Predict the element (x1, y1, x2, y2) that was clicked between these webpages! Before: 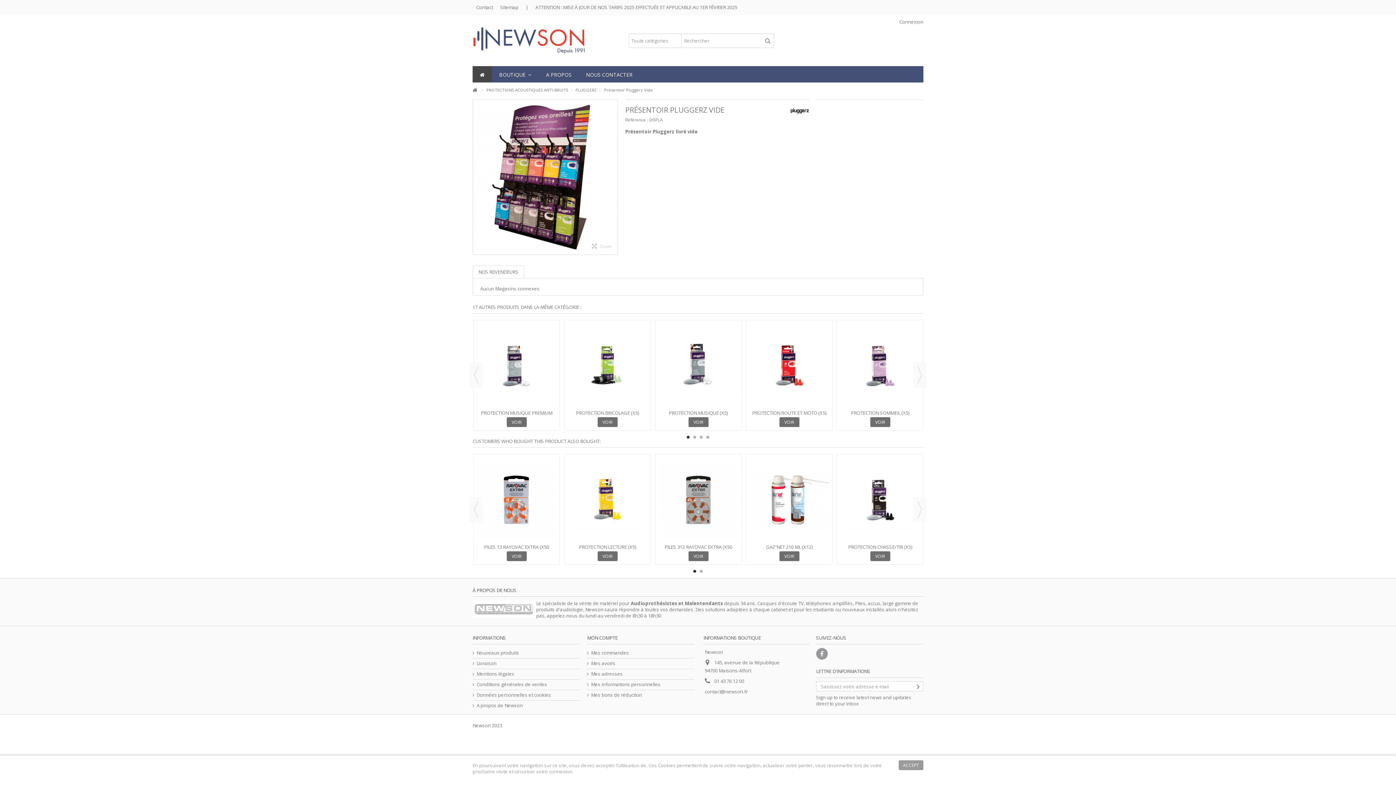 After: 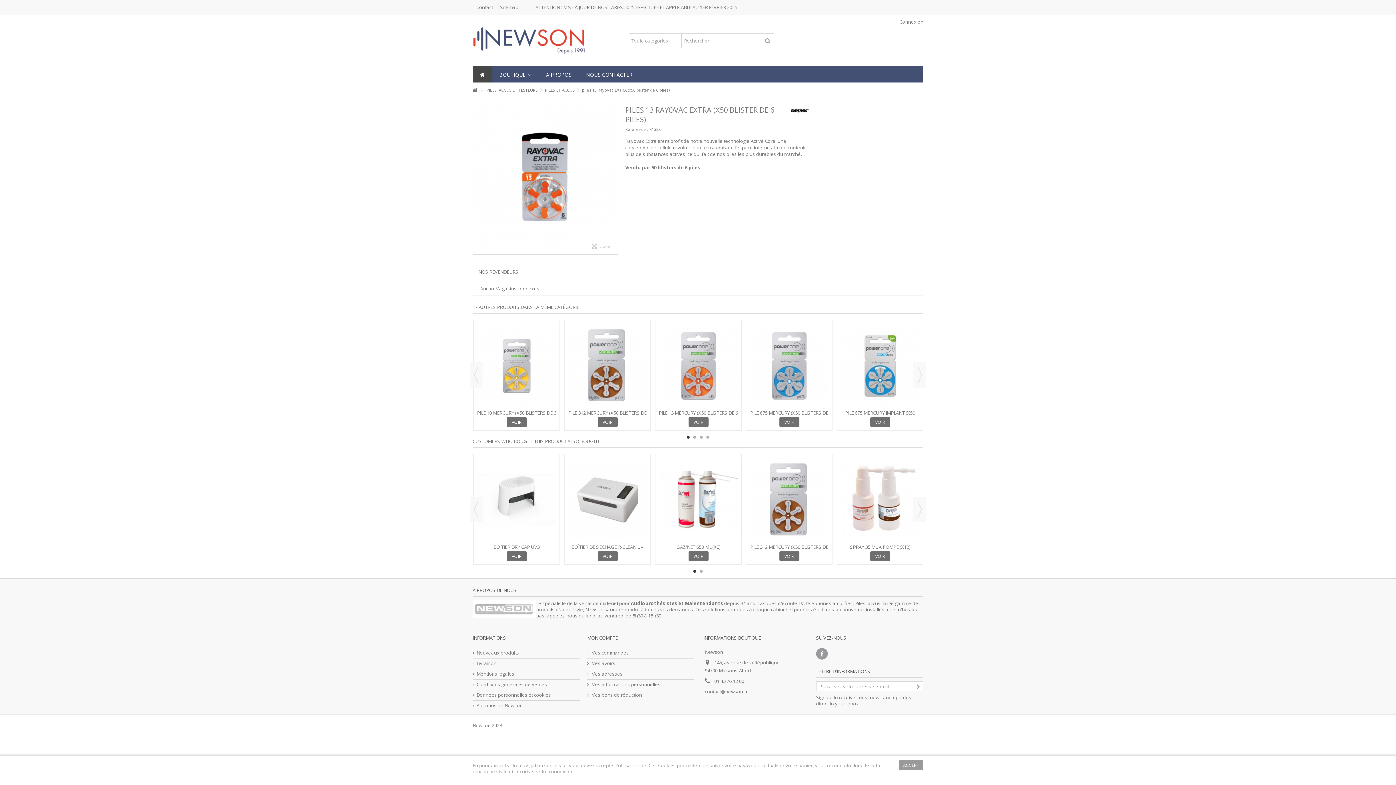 Action: label: VOIR bbox: (506, 551, 526, 561)